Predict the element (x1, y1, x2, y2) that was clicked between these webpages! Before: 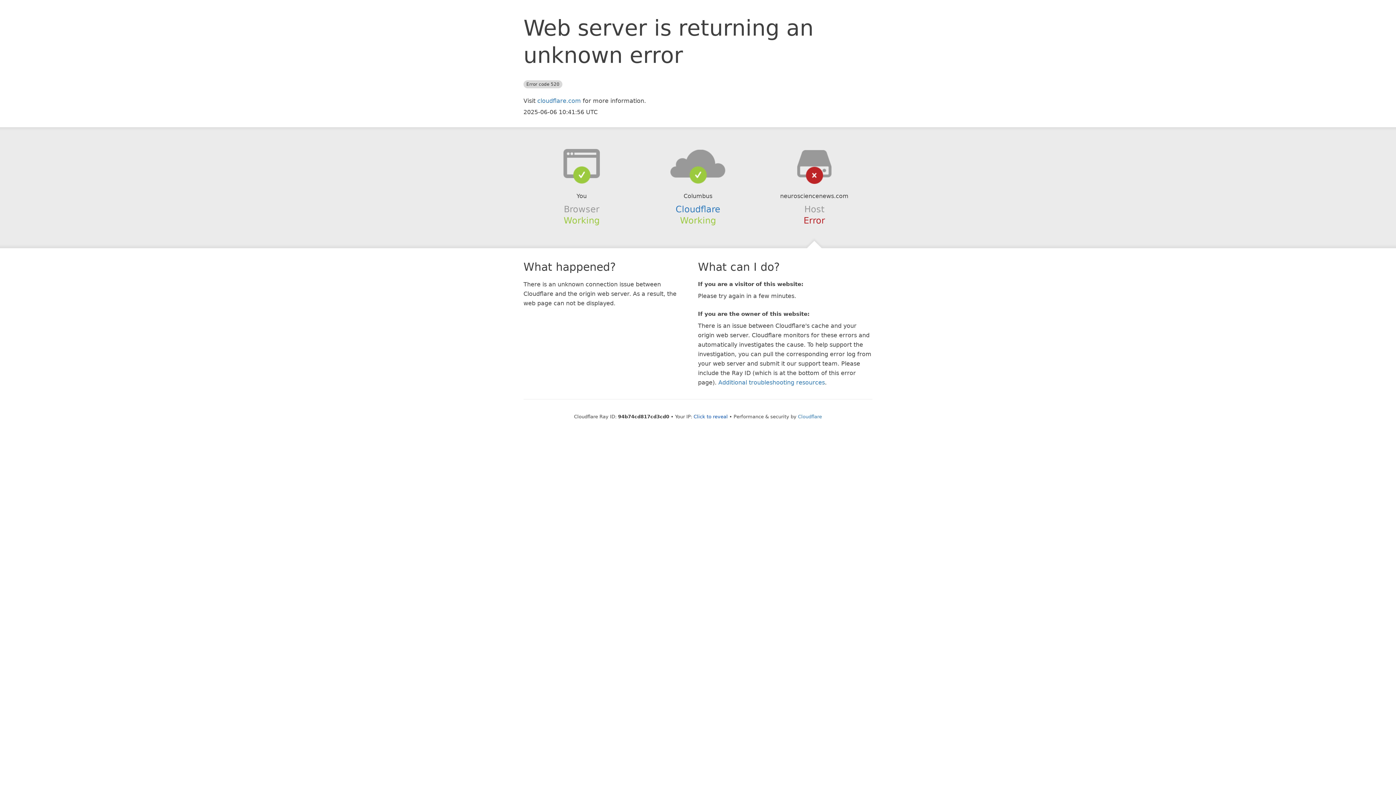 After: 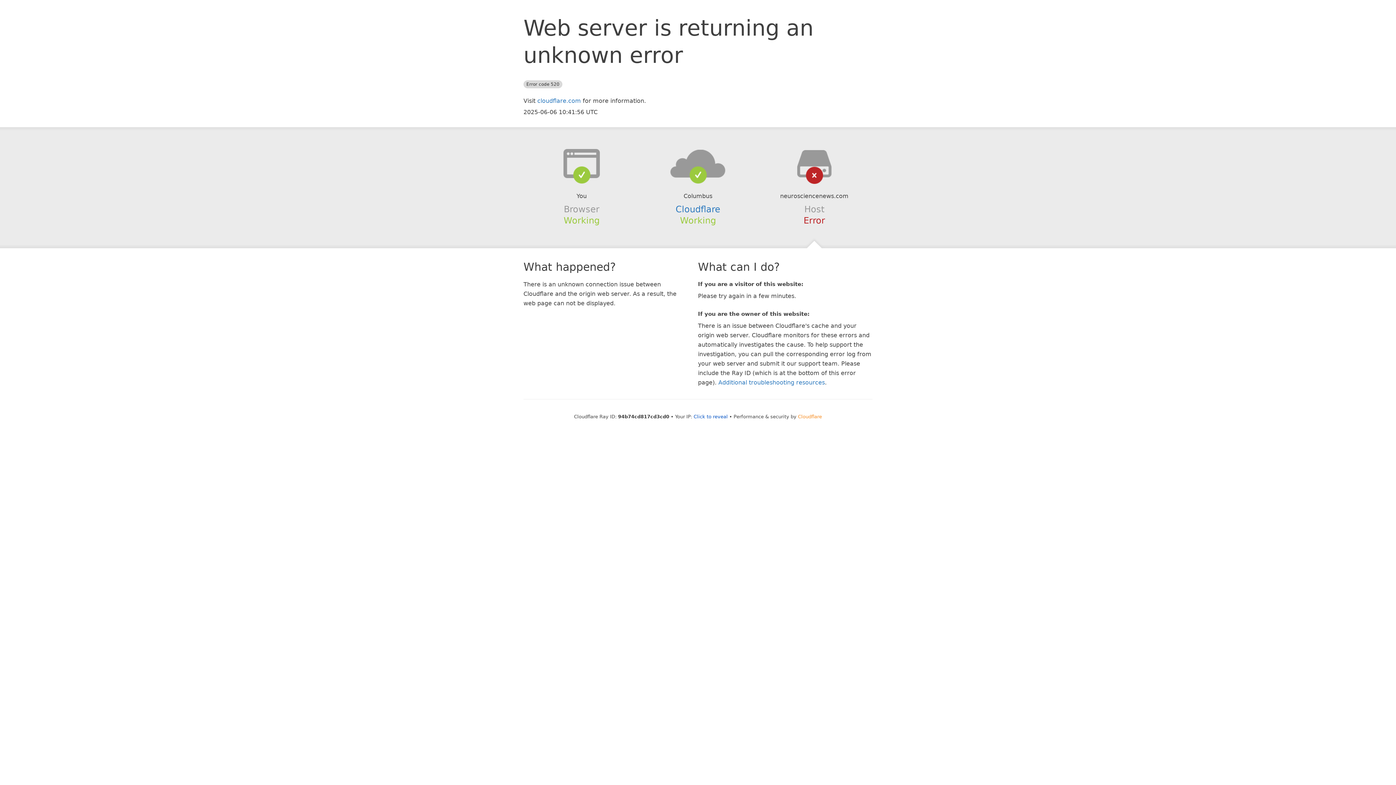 Action: bbox: (798, 414, 822, 419) label: Cloudflare